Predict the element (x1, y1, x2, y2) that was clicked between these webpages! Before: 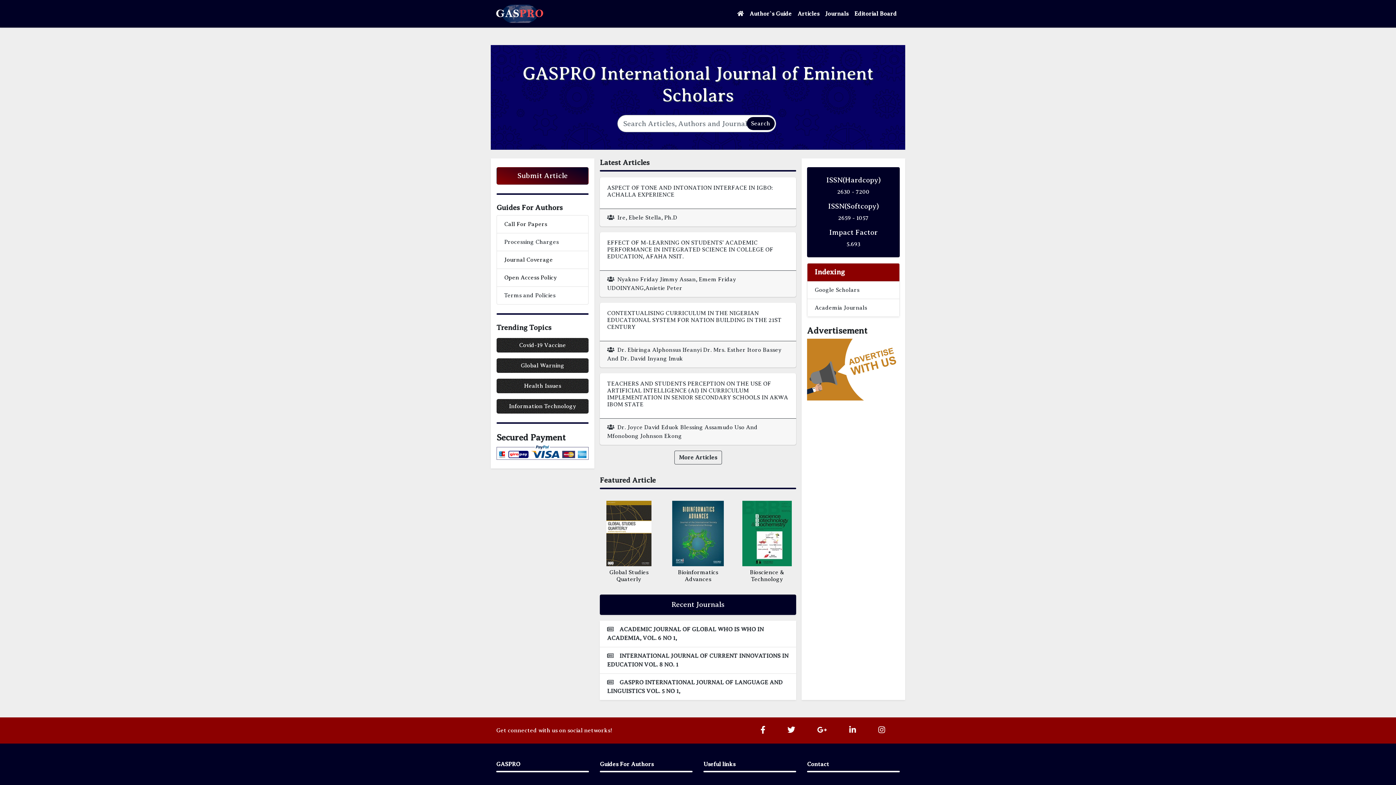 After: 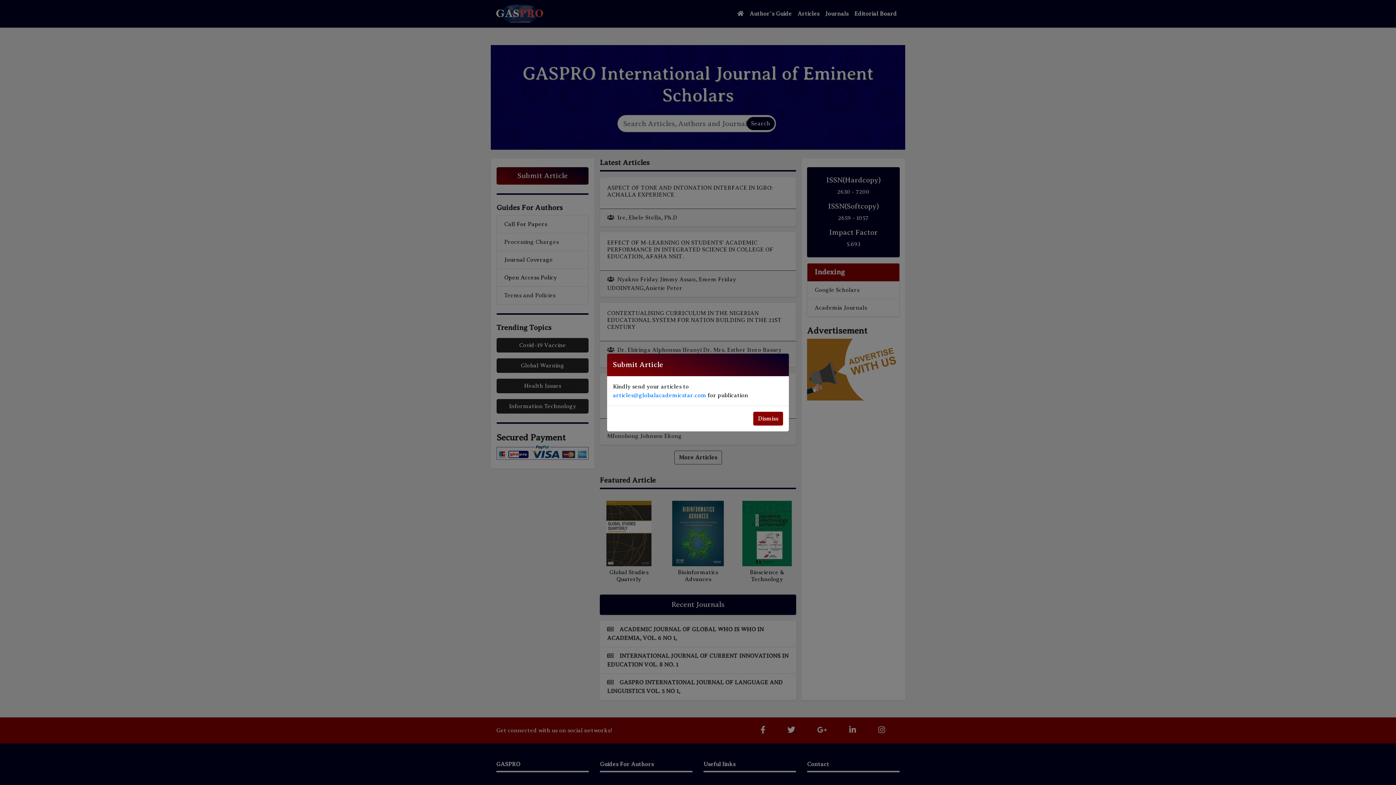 Action: bbox: (496, 167, 588, 184) label: Submit Article